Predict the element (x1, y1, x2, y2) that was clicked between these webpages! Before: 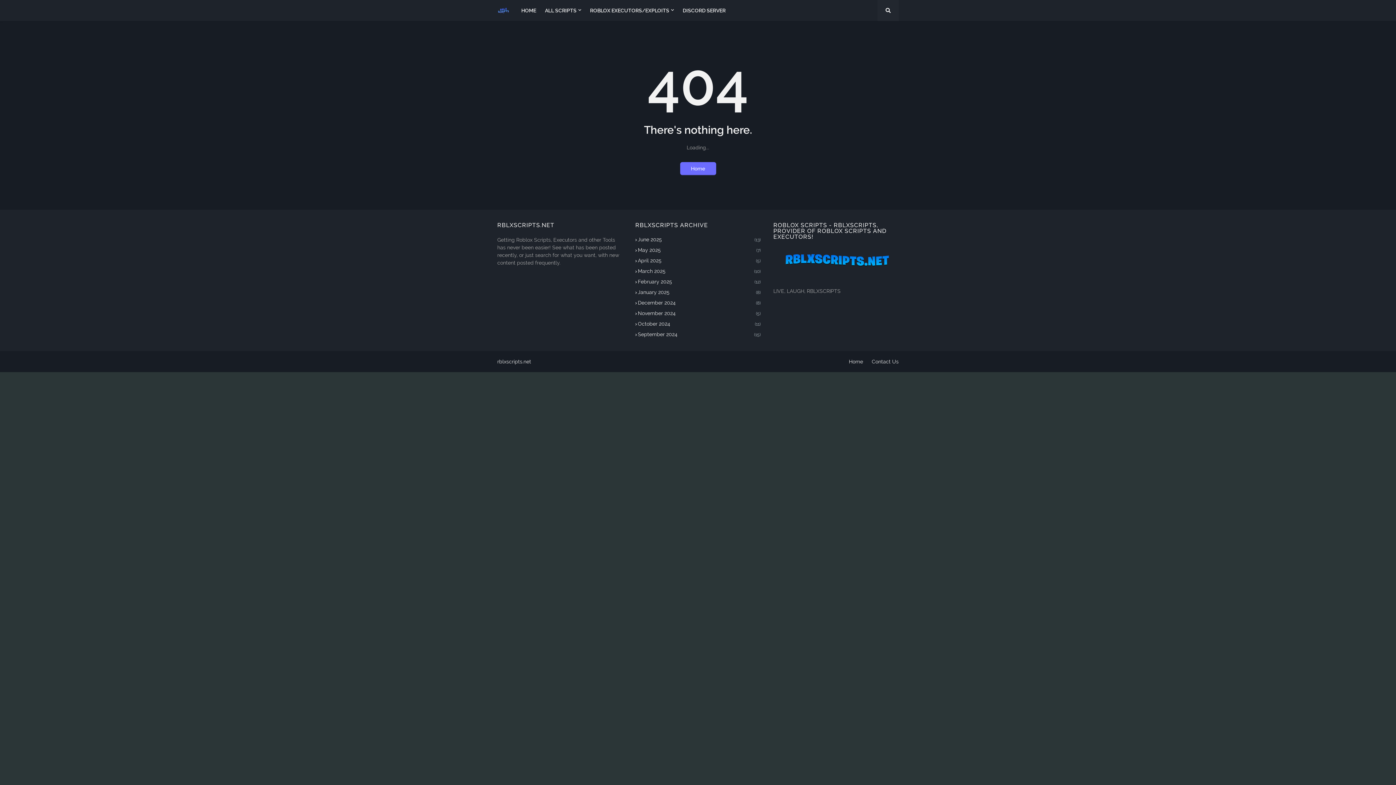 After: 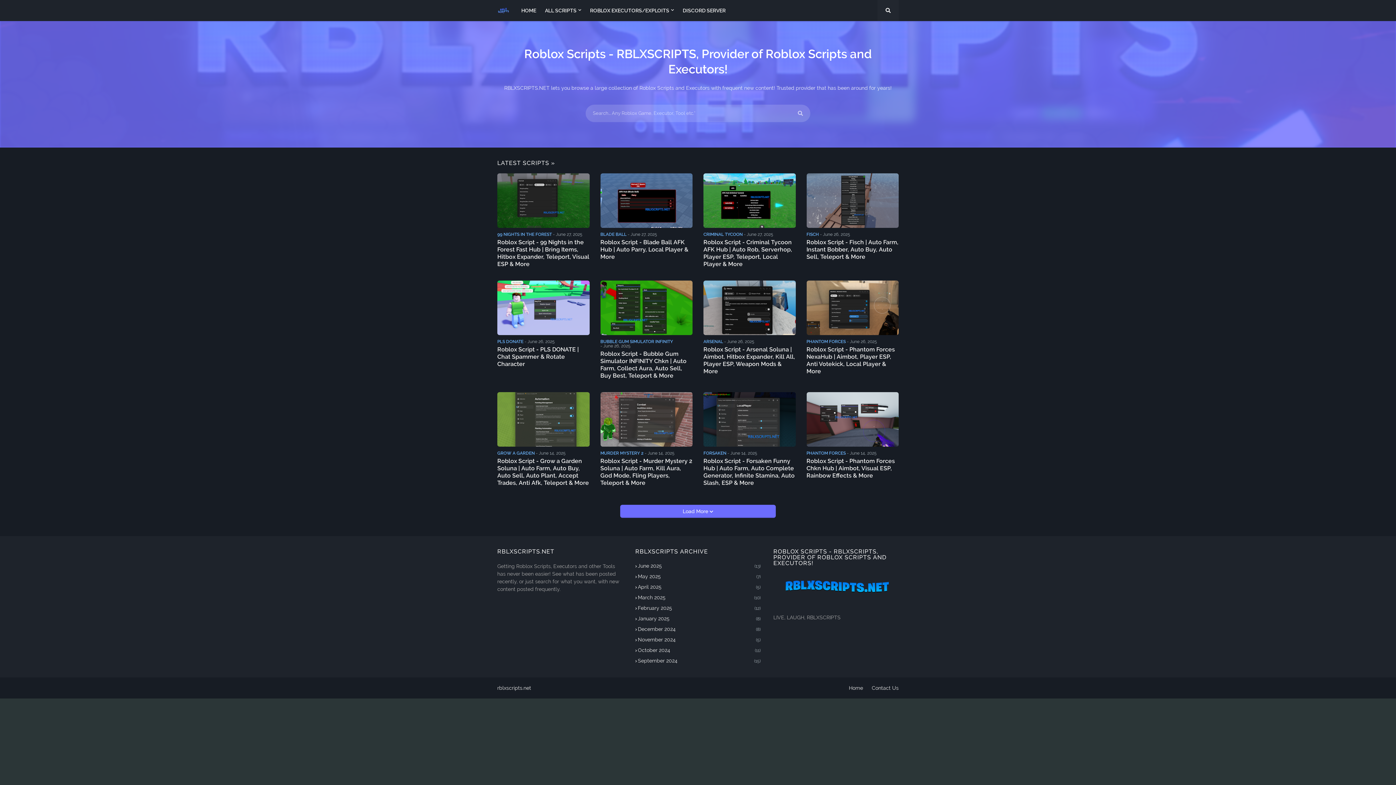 Action: bbox: (497, 4, 509, 16)